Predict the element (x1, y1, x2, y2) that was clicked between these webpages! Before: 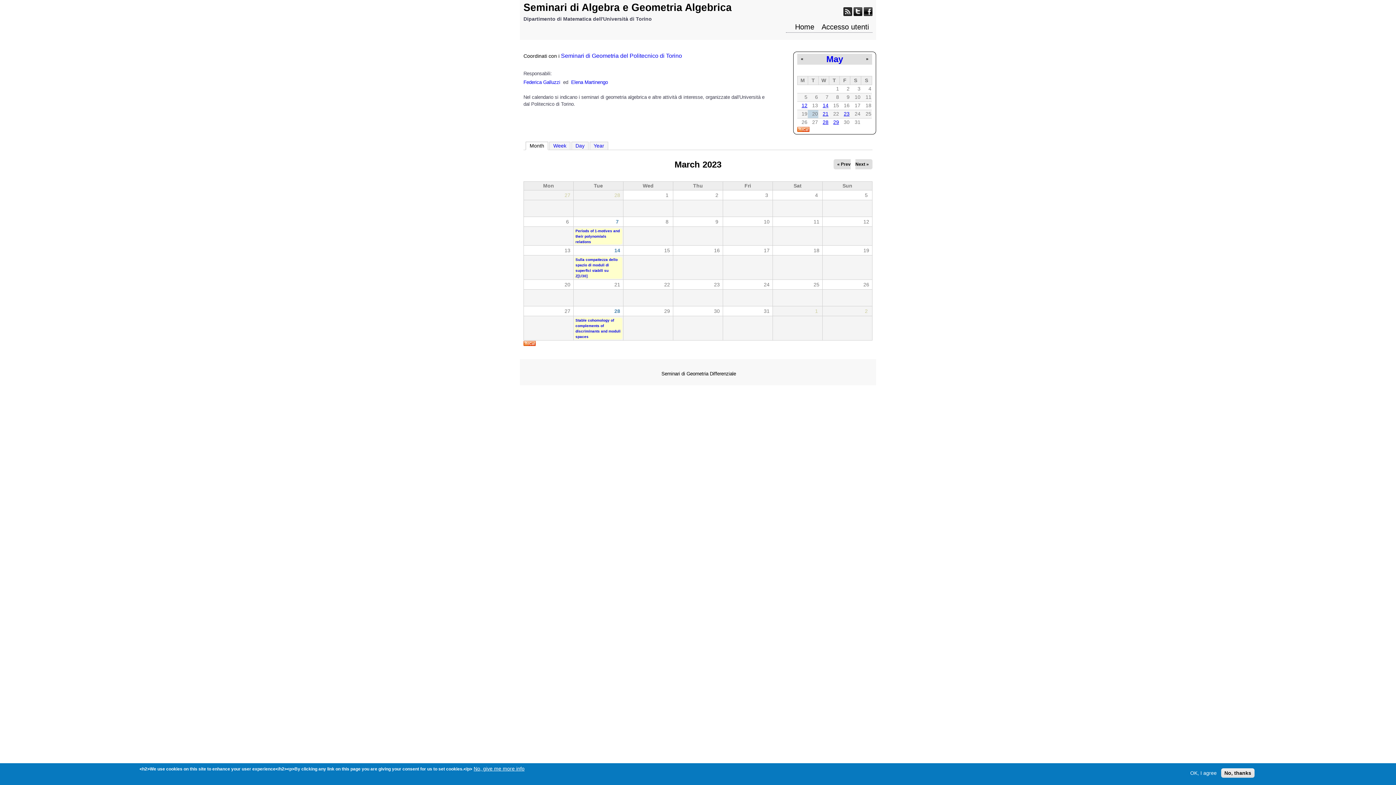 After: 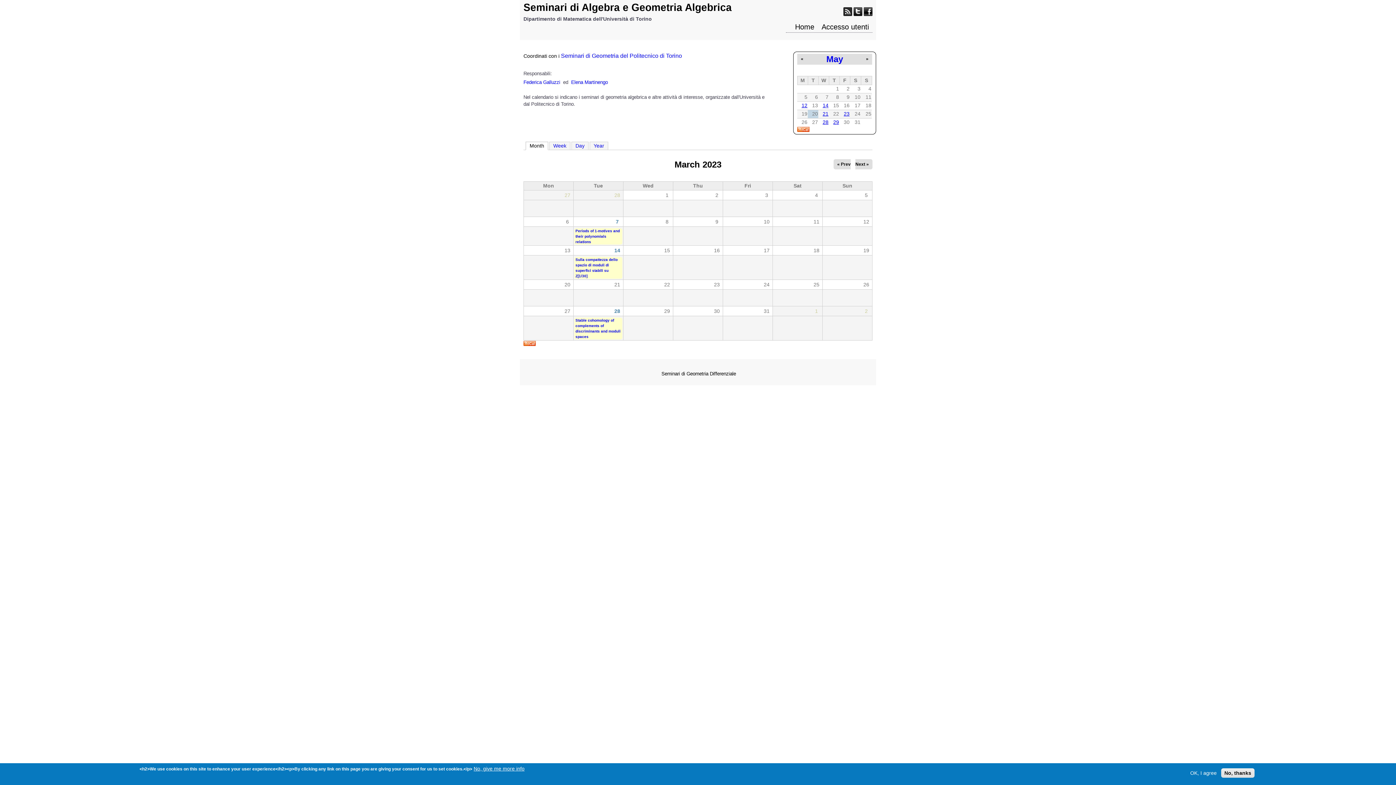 Action: bbox: (797, 127, 809, 133)